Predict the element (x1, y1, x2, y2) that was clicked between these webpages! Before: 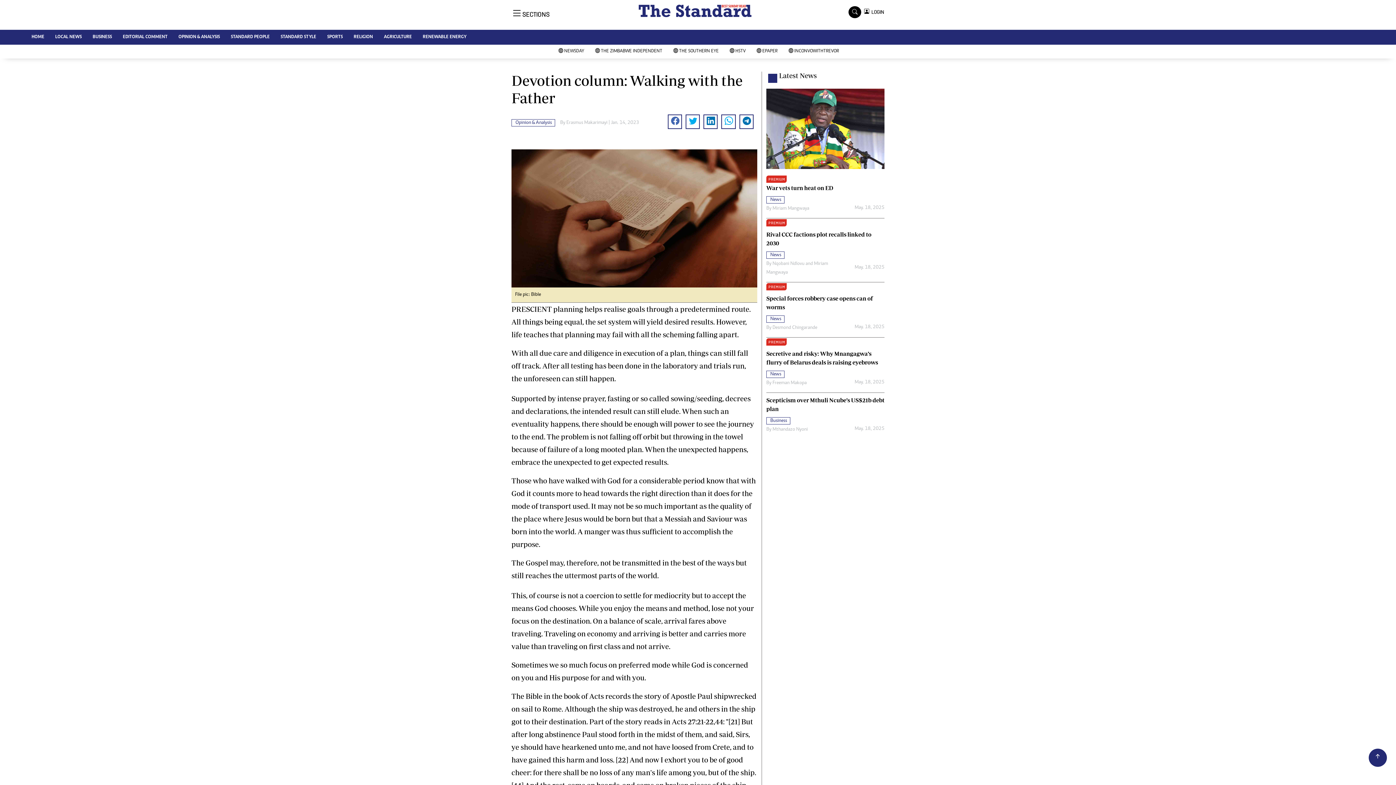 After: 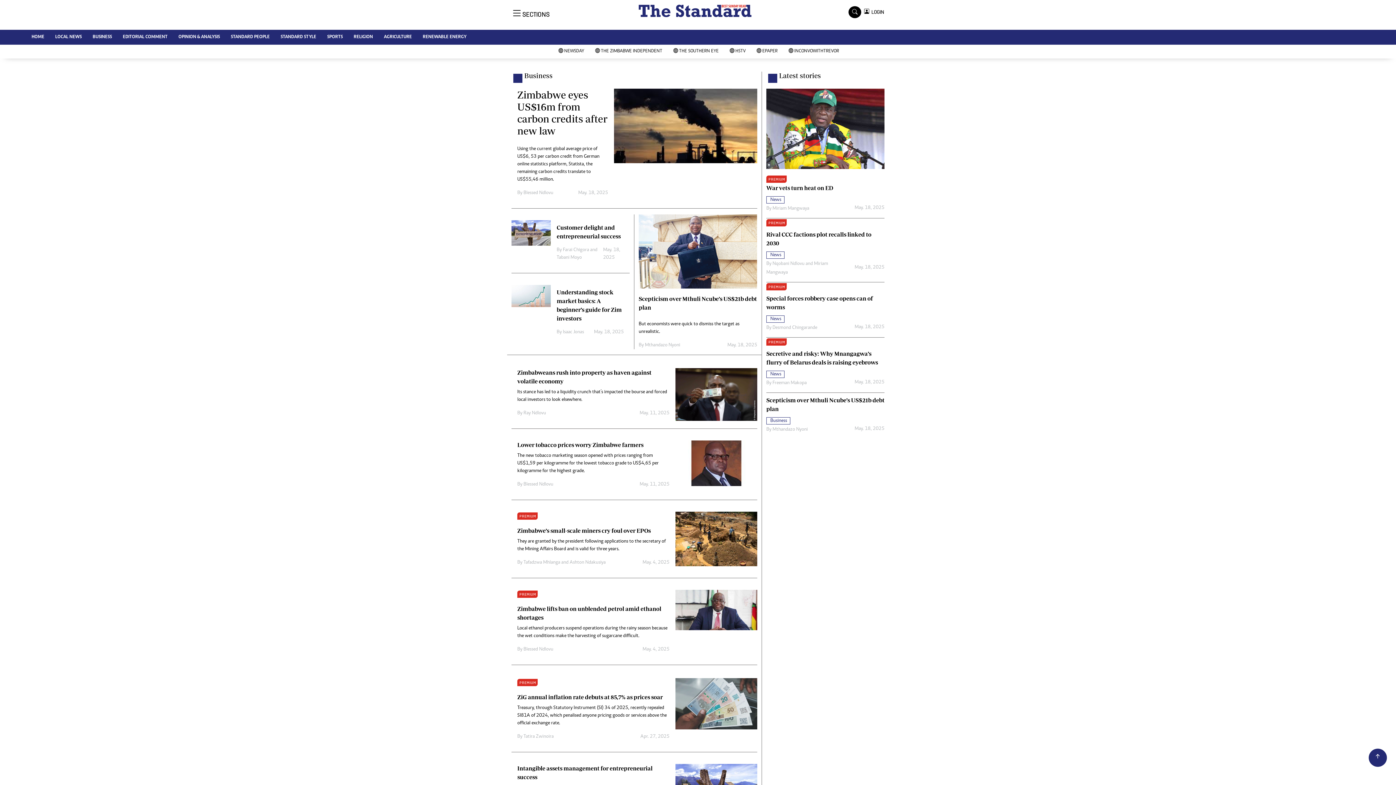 Action: label: BUSINESS bbox: (87, 29, 117, 44)